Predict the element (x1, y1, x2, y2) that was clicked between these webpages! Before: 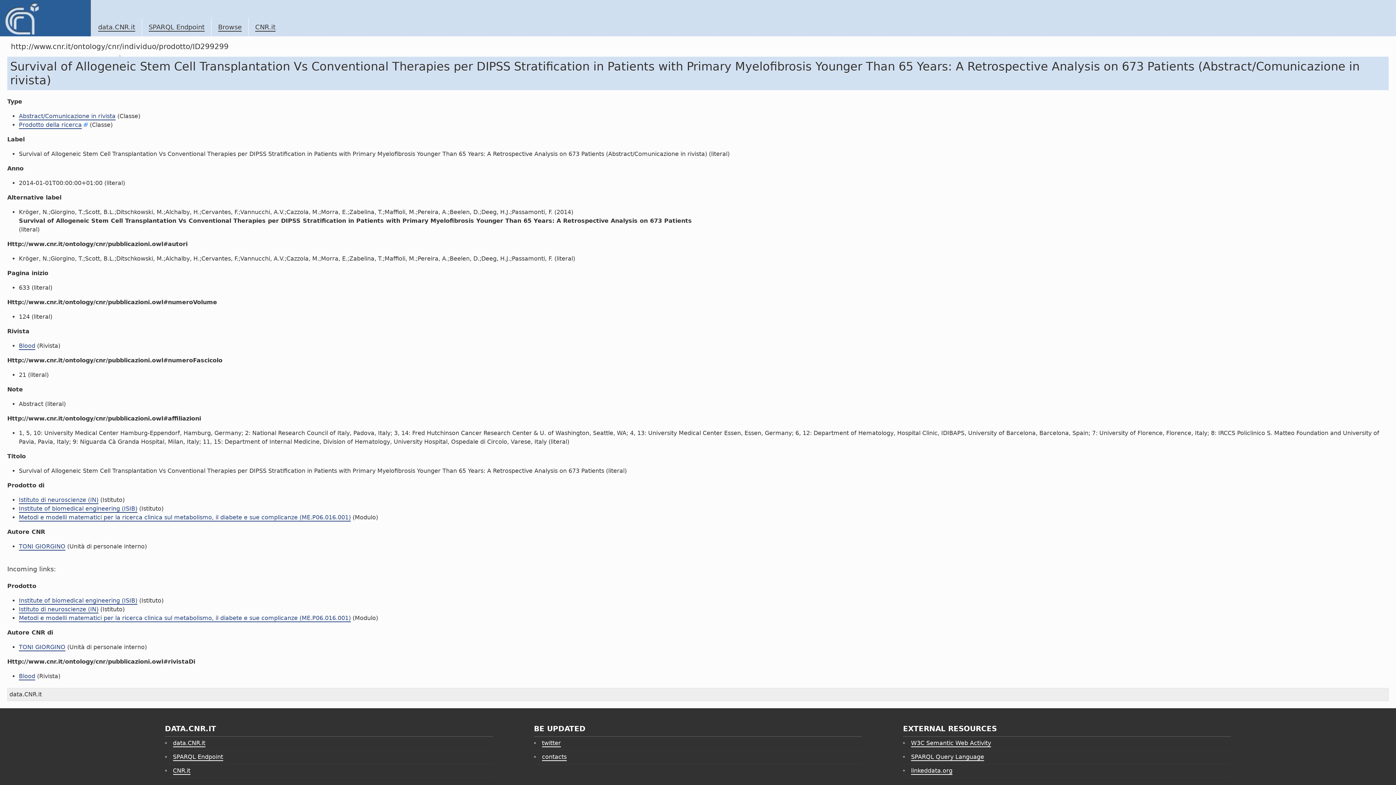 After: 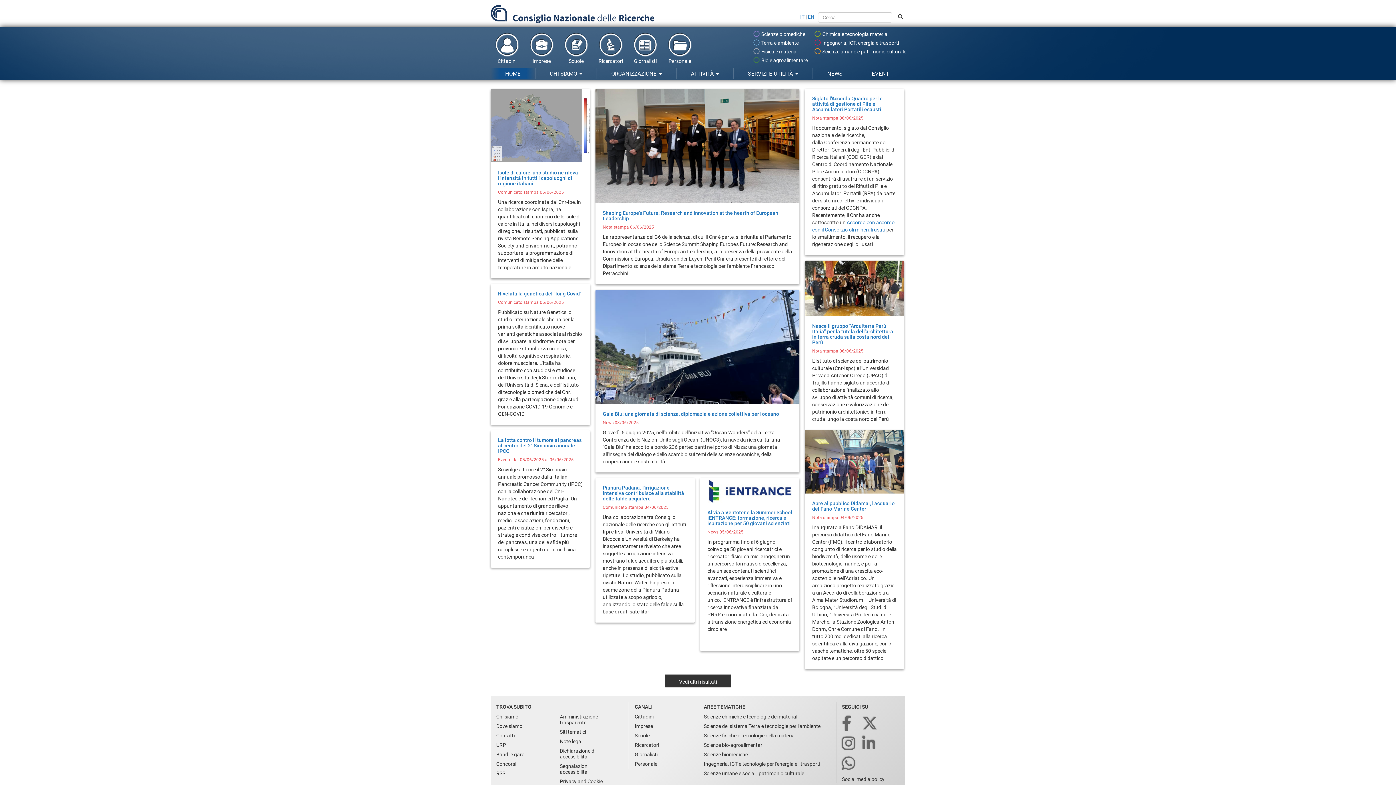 Action: bbox: (172, 767, 190, 775) label: CNR.it